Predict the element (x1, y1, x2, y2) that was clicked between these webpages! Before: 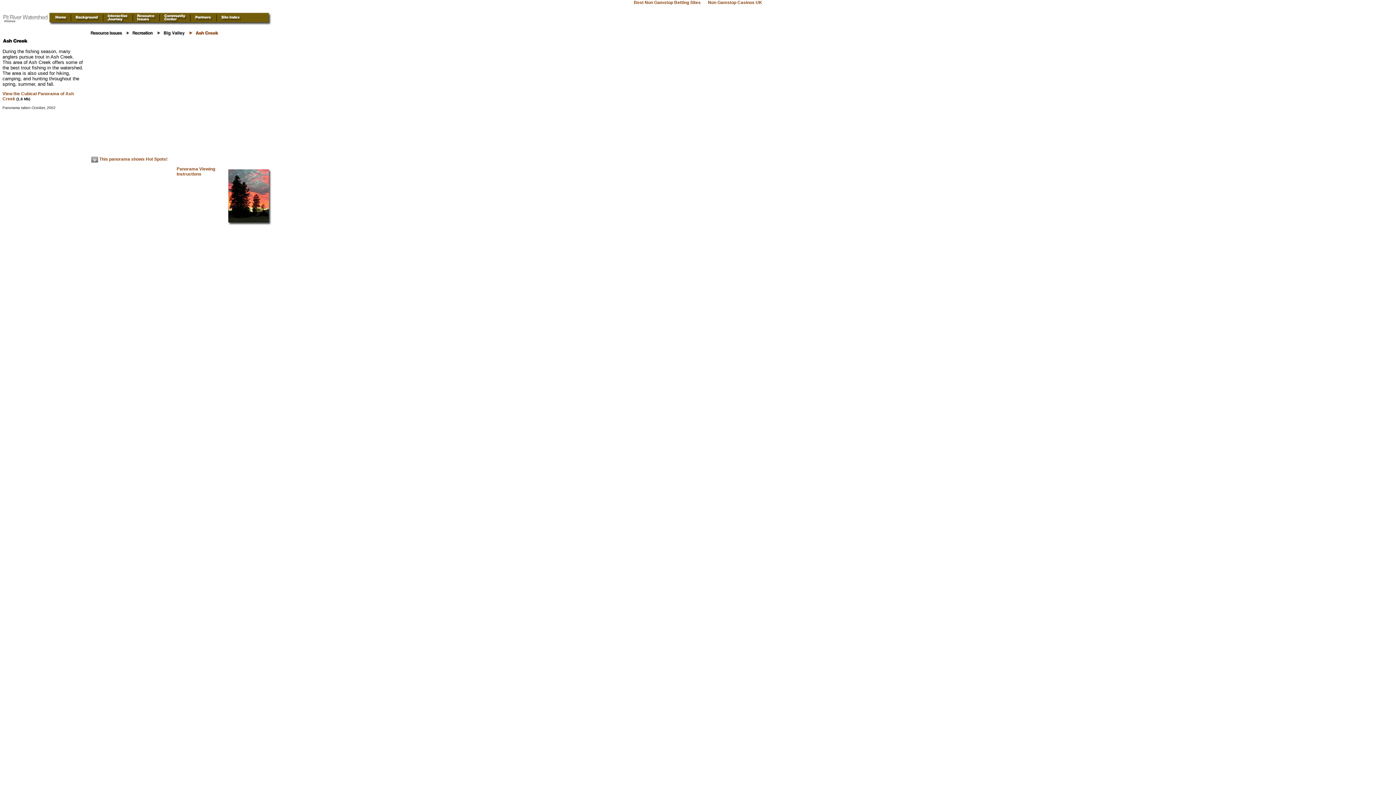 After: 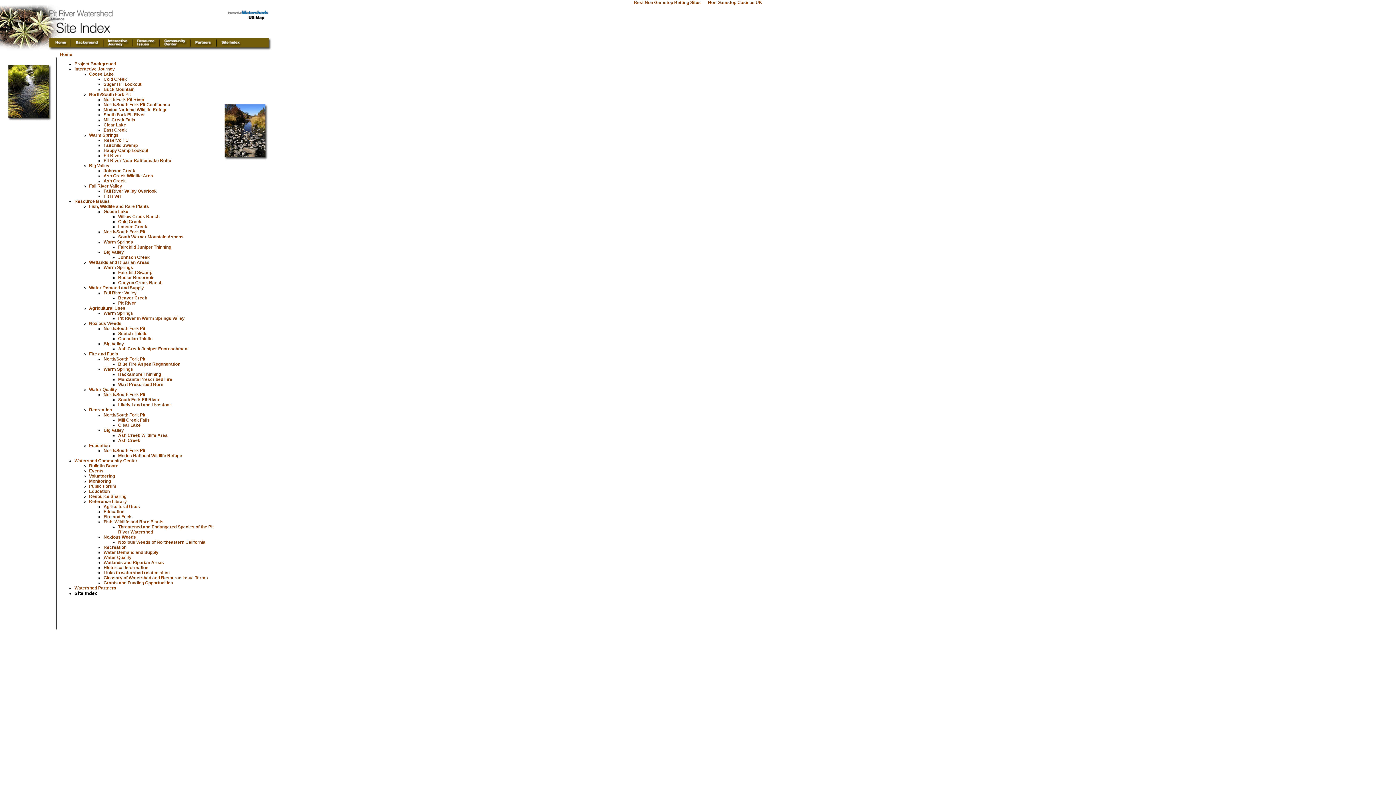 Action: bbox: (216, 21, 241, 26)